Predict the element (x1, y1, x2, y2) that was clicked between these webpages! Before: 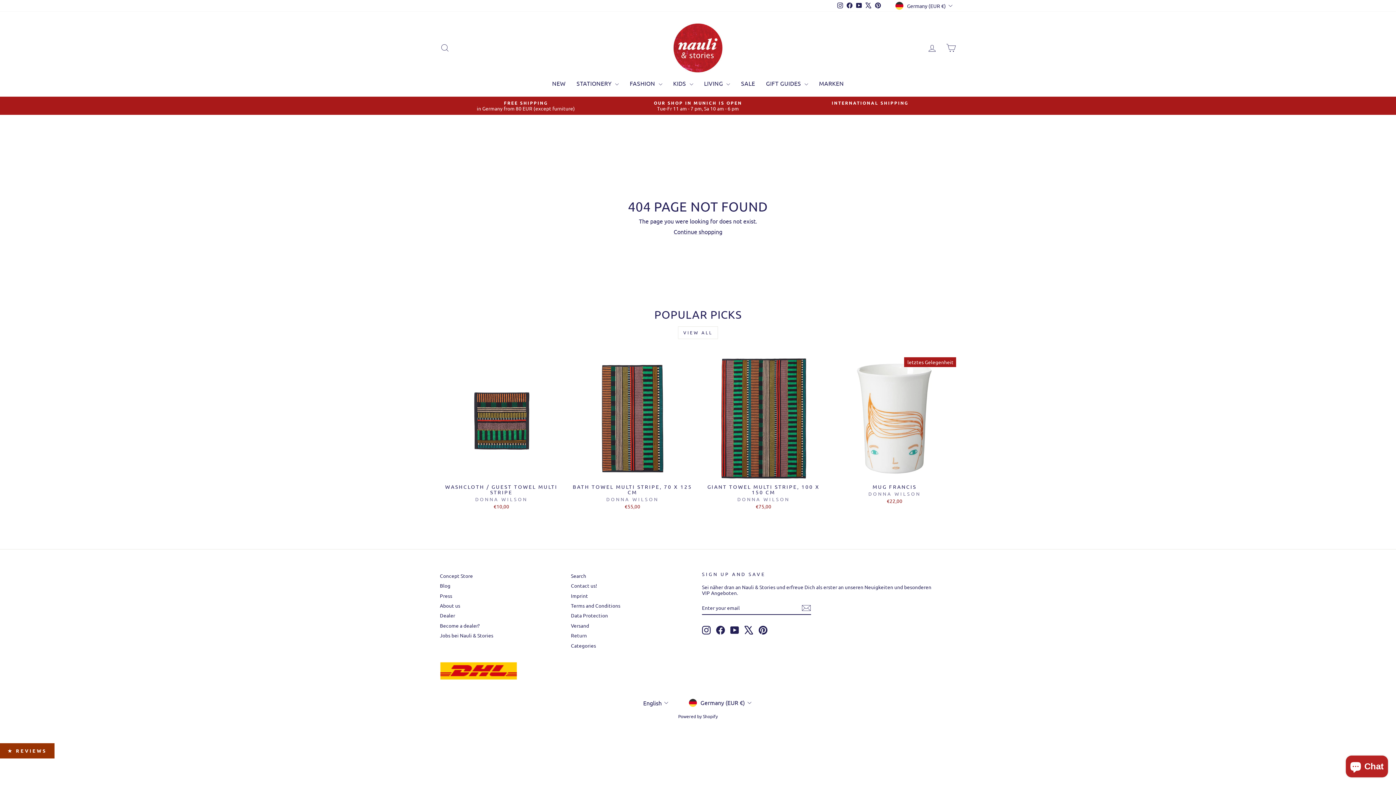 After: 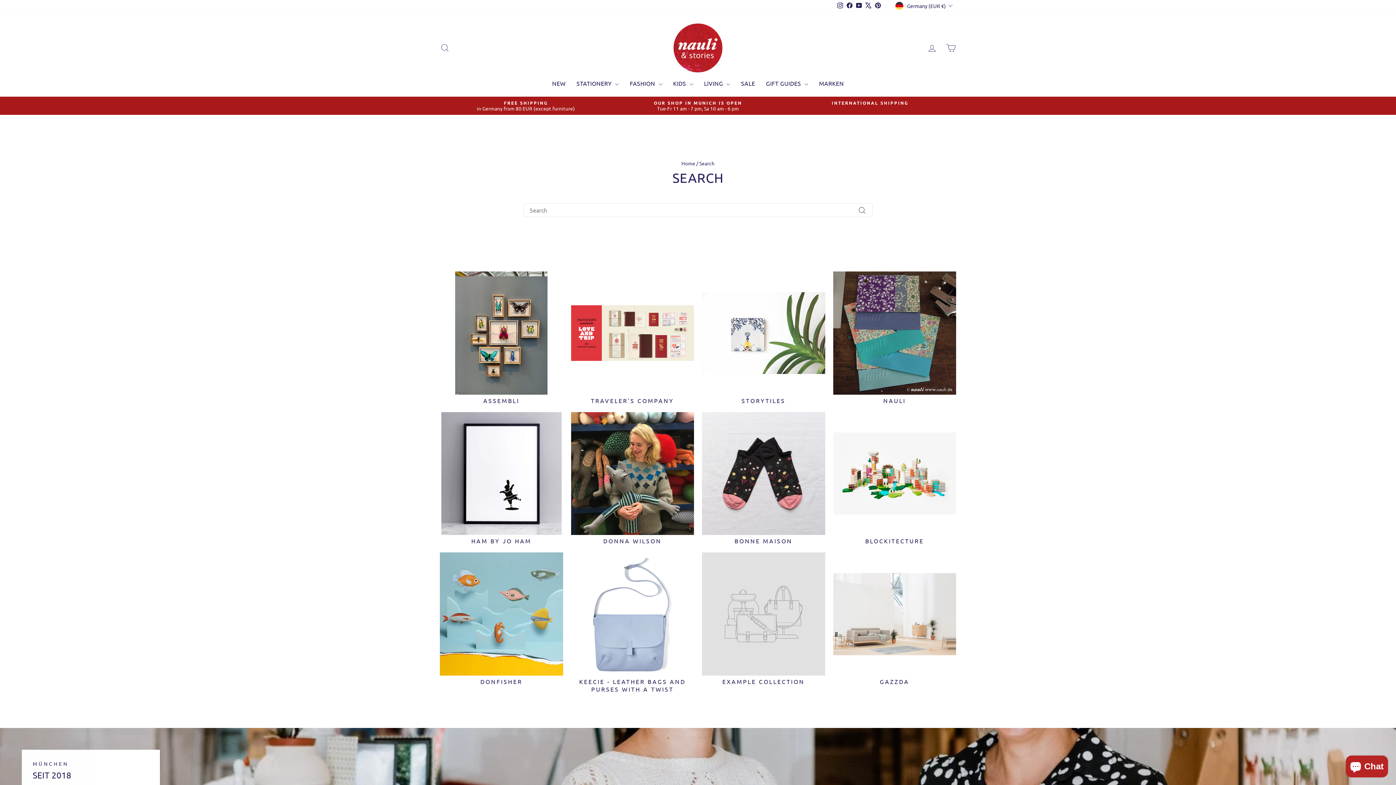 Action: label: Search bbox: (571, 571, 586, 580)